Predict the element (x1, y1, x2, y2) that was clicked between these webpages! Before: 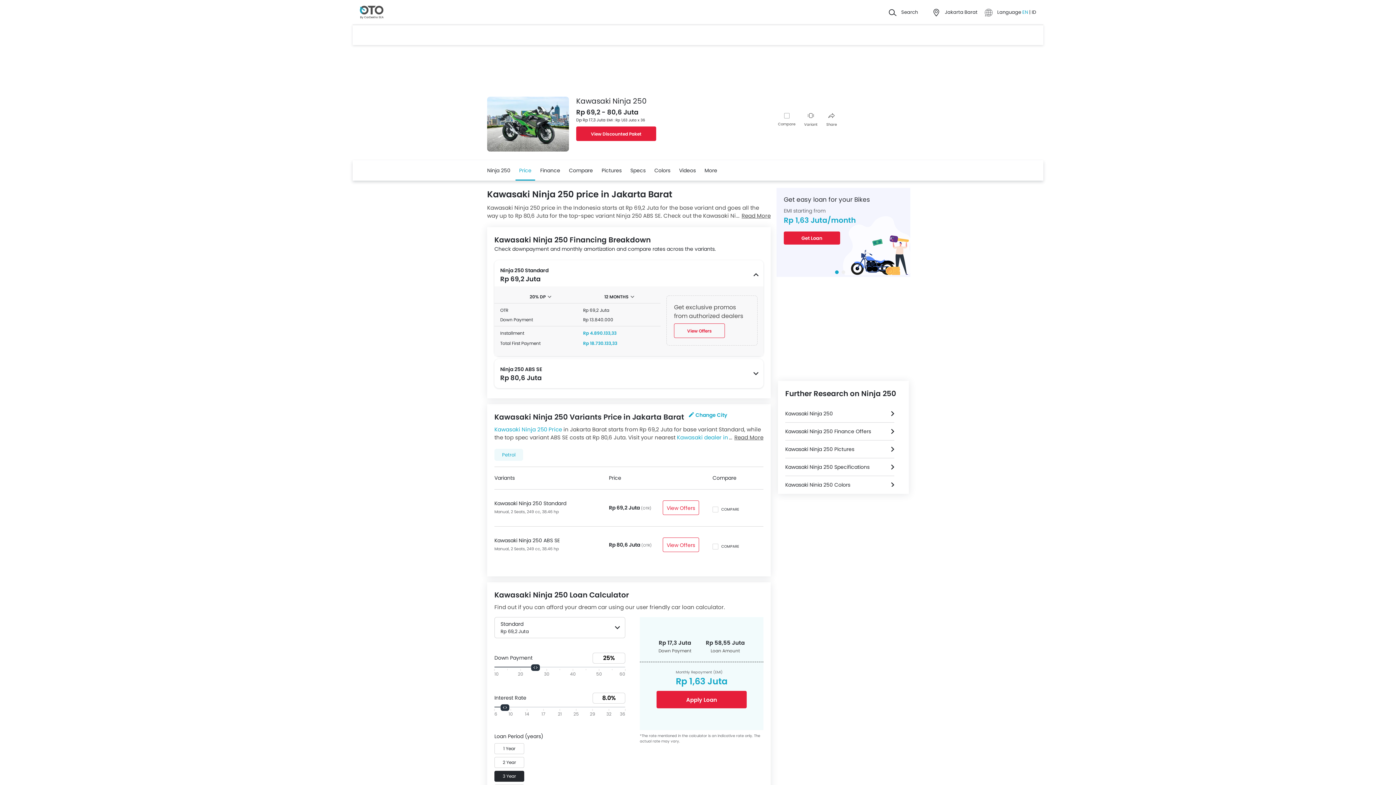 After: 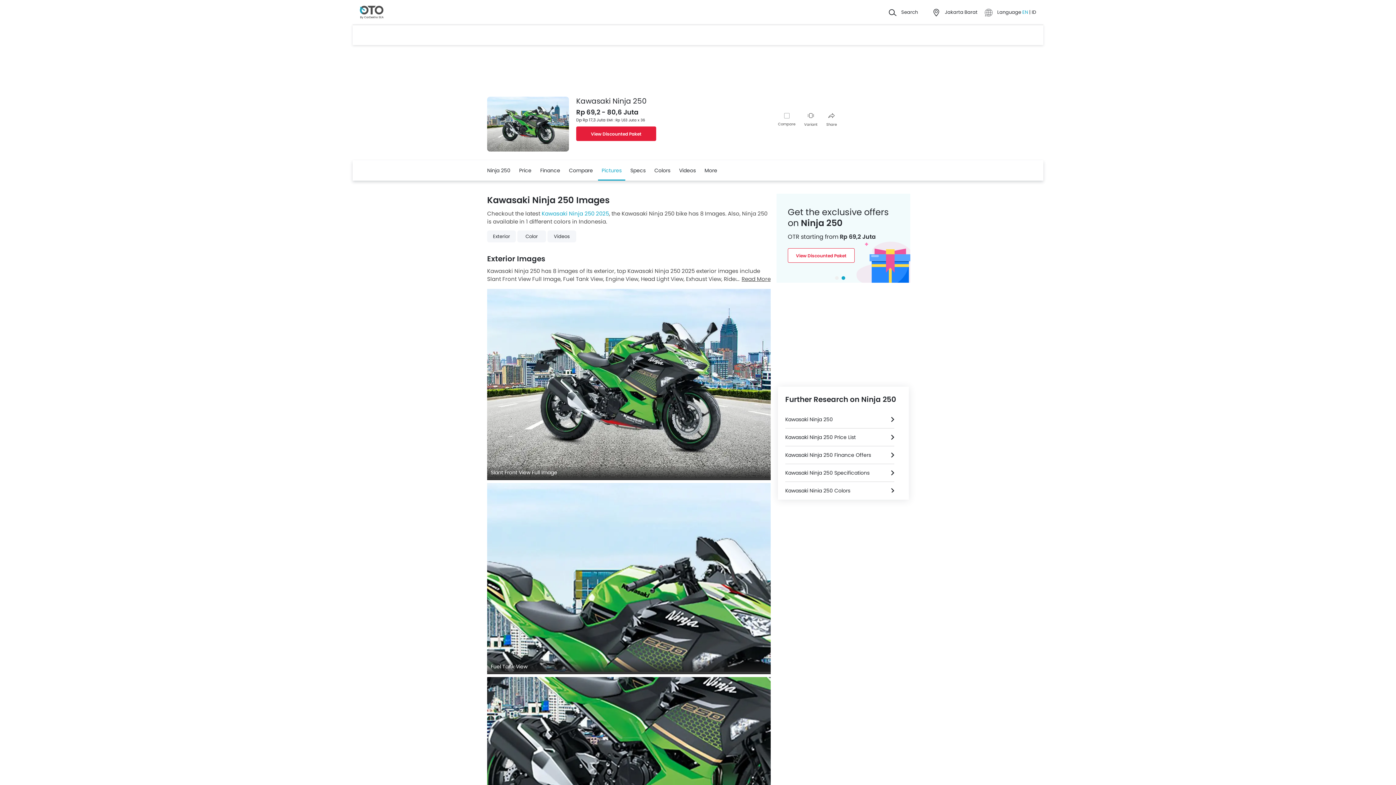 Action: bbox: (785, 440, 894, 458) label: Kawasaki Ninja 250 Pictures